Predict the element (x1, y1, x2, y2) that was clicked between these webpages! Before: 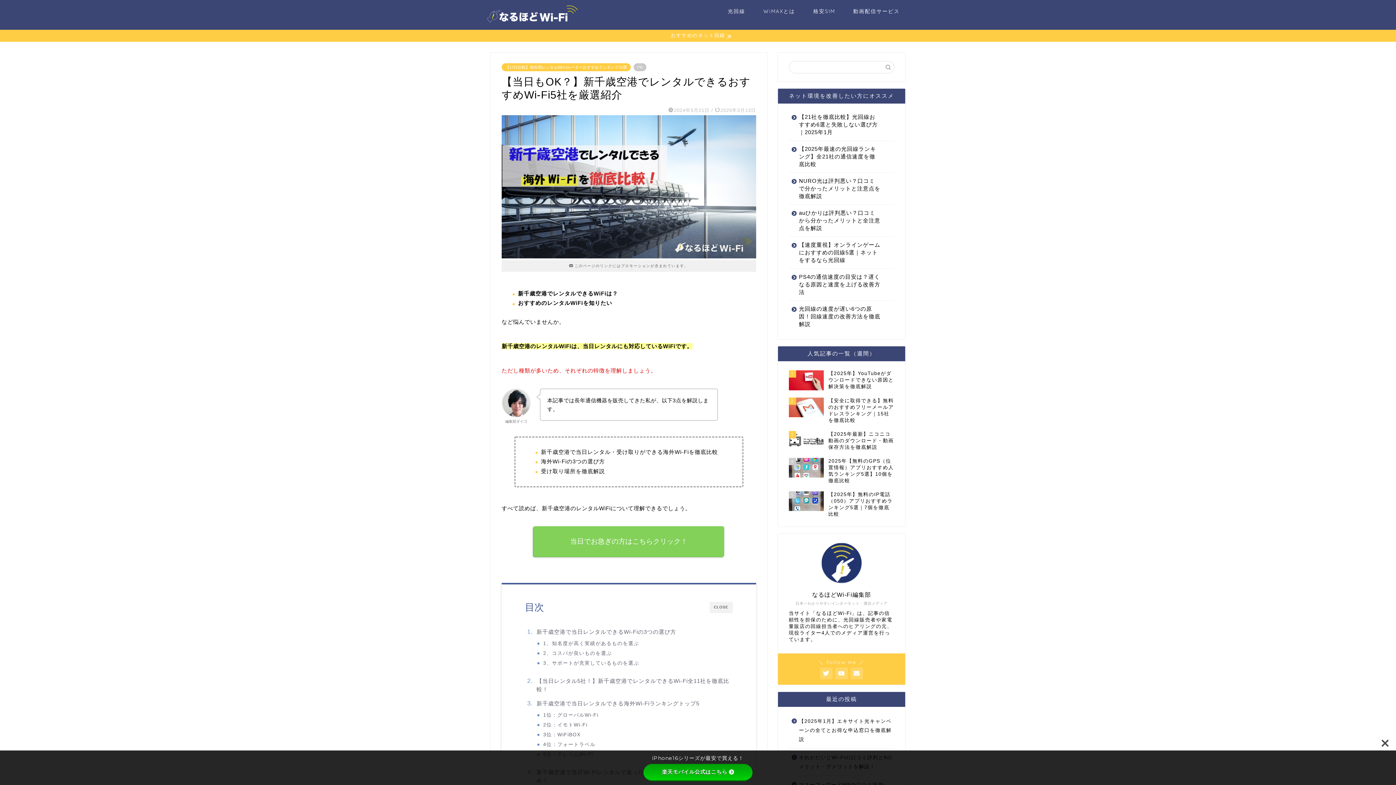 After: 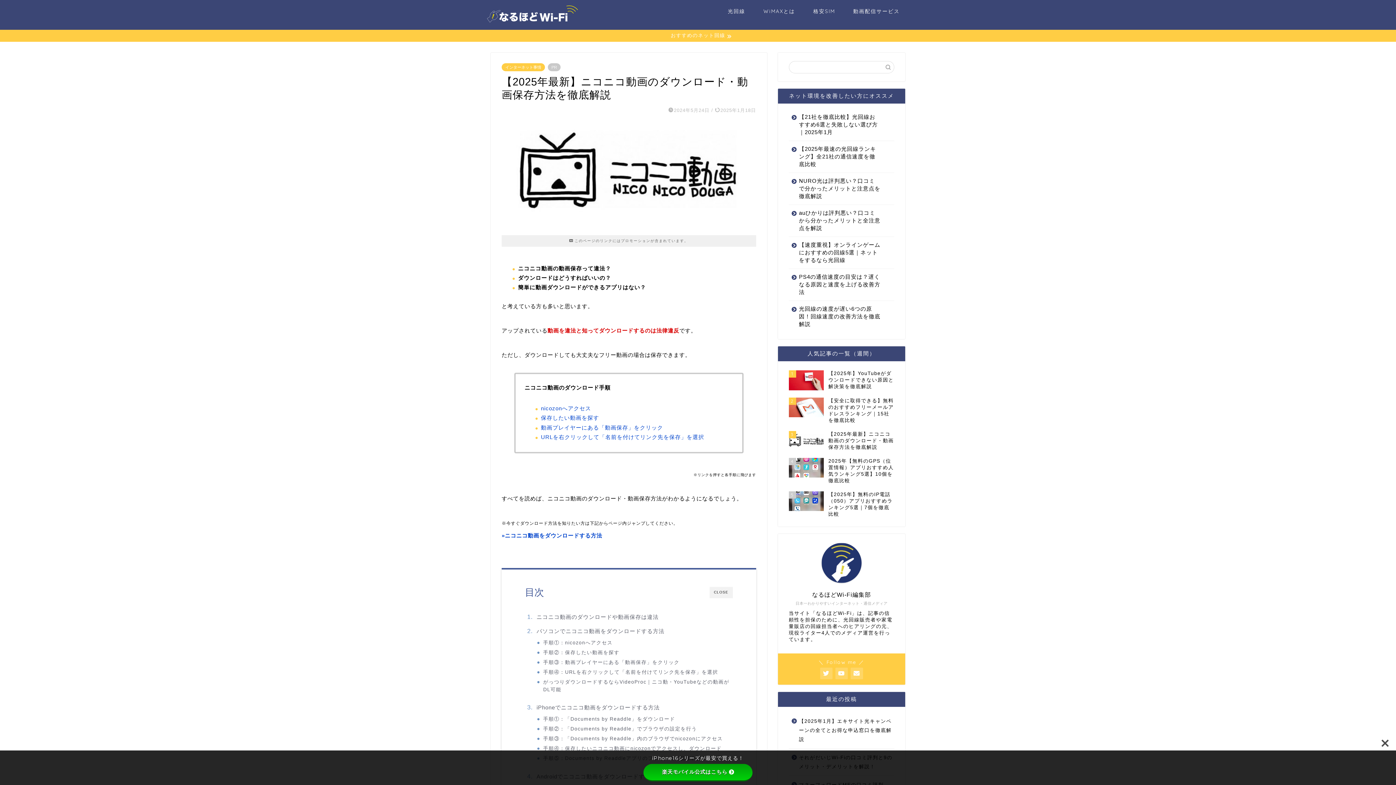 Action: label: 3
【2025年最新】ニコニコ動画のダウンロード・動画保存方法を徹底解説 bbox: (789, 427, 894, 454)